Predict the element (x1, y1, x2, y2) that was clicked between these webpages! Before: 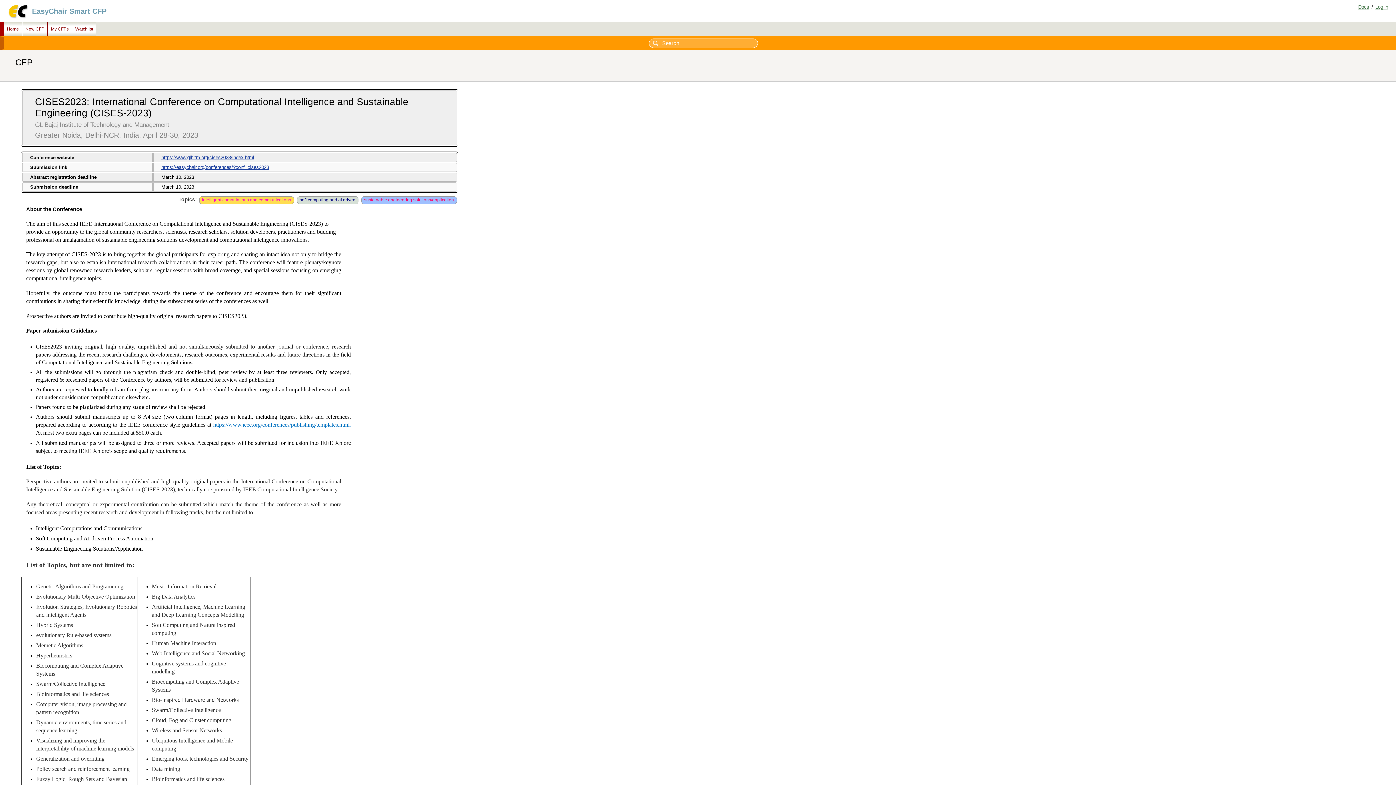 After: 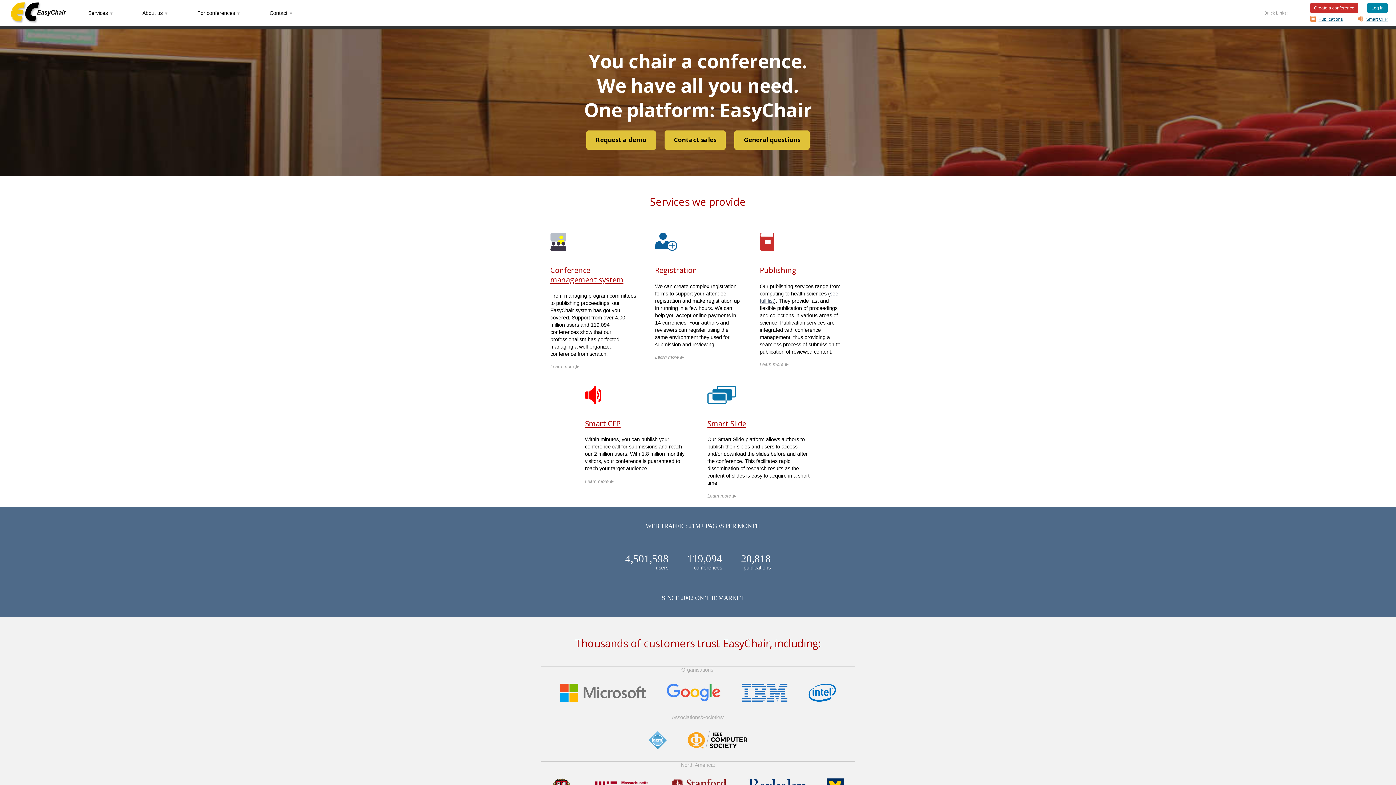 Action: bbox: (6, 14, 28, 20)